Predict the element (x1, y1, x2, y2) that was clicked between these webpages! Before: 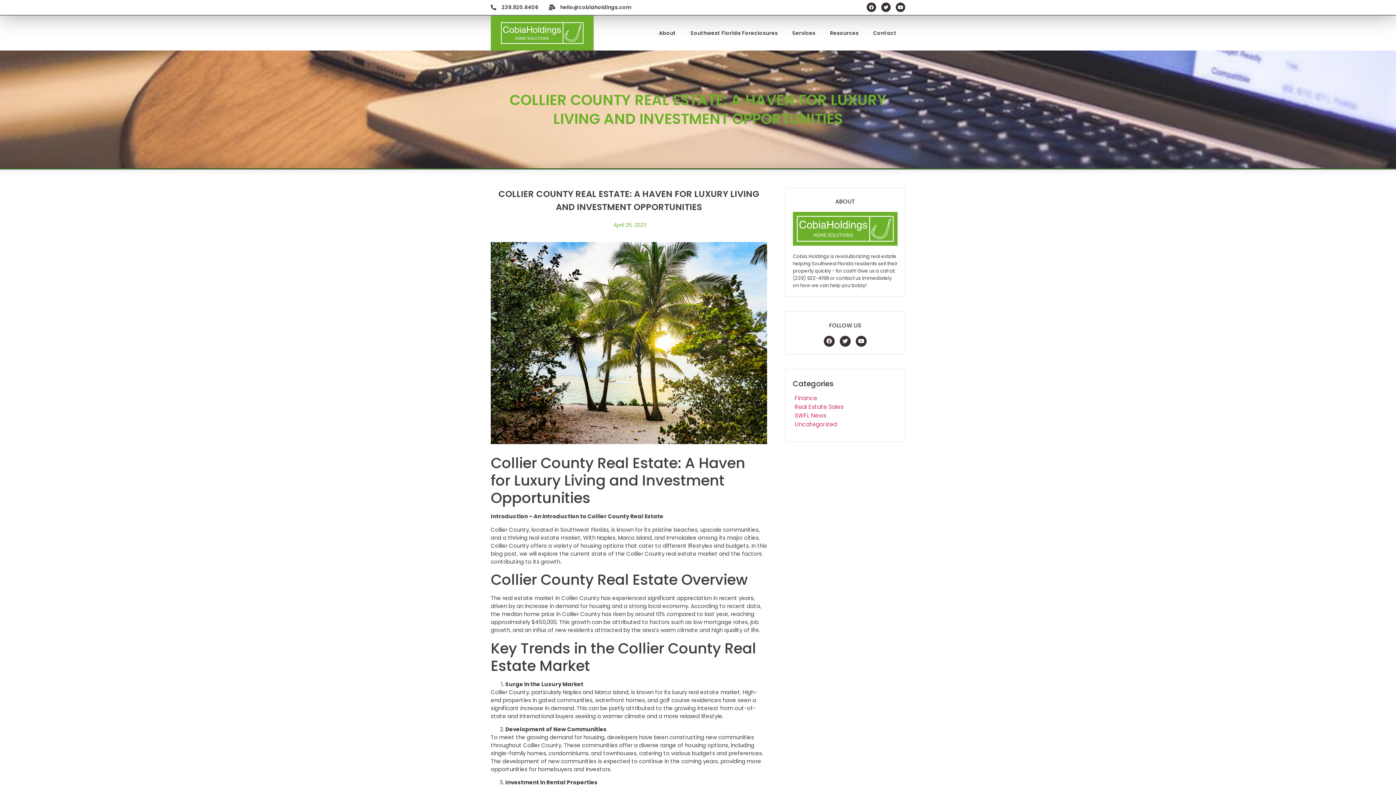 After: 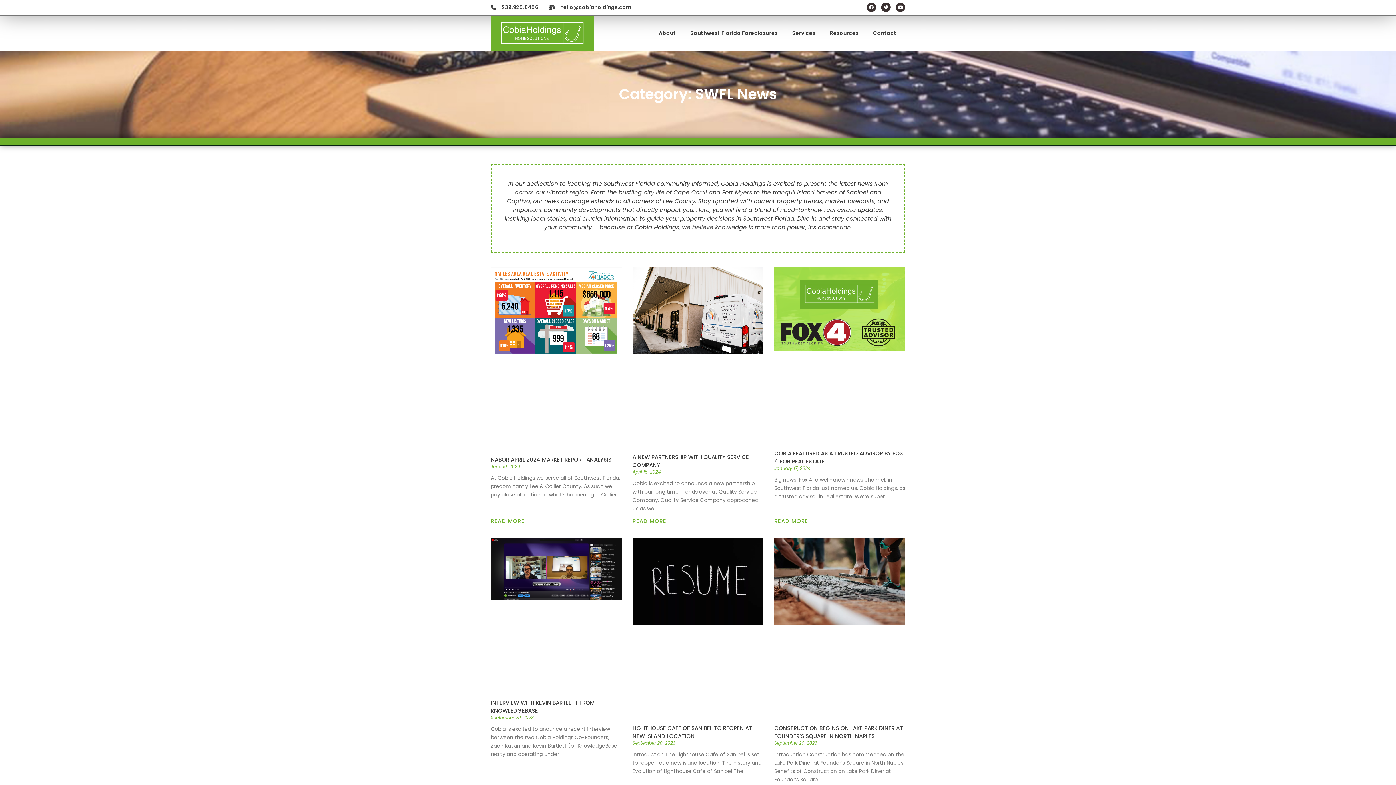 Action: label: SWFL News bbox: (794, 411, 826, 419)